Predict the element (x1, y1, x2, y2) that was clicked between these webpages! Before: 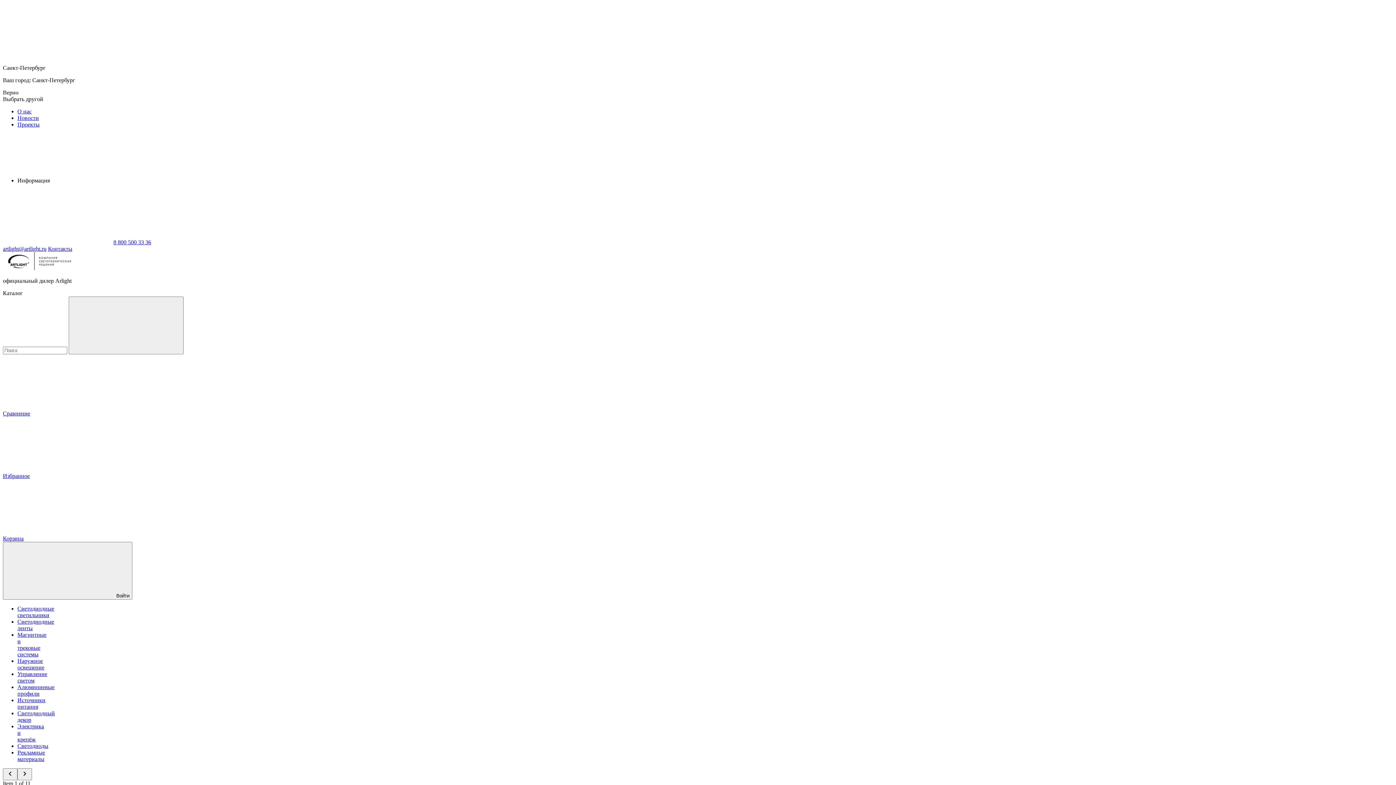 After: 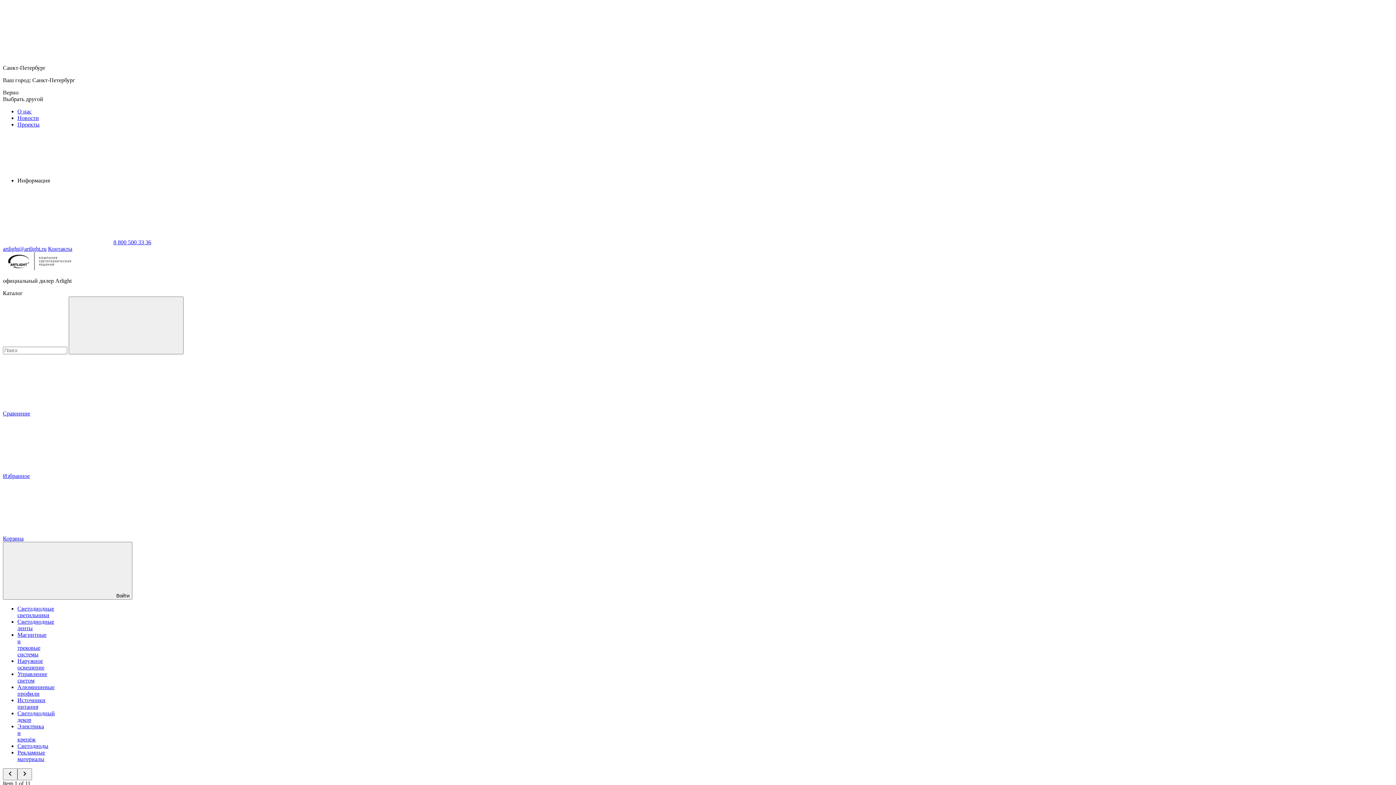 Action: bbox: (17, 749, 45, 762) label: Рекламные материалы